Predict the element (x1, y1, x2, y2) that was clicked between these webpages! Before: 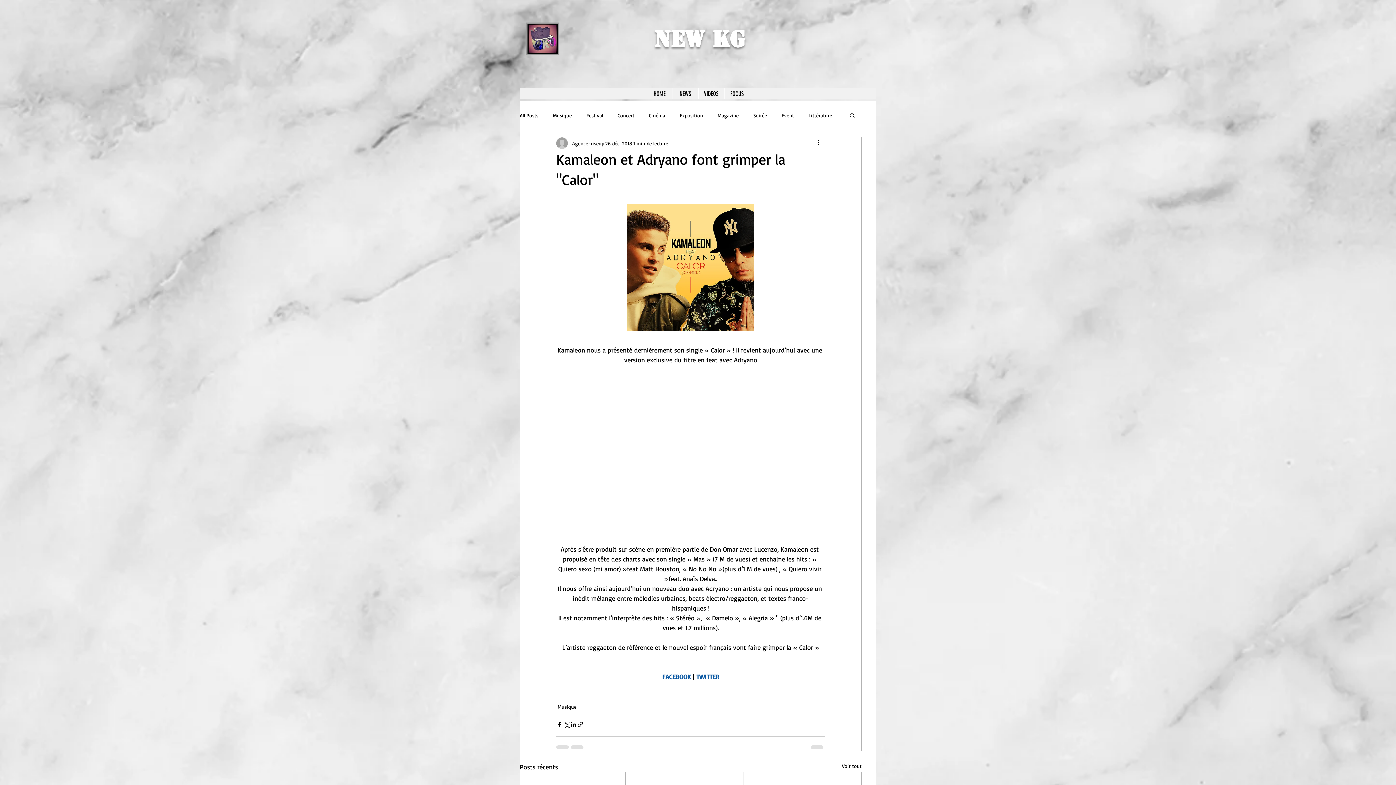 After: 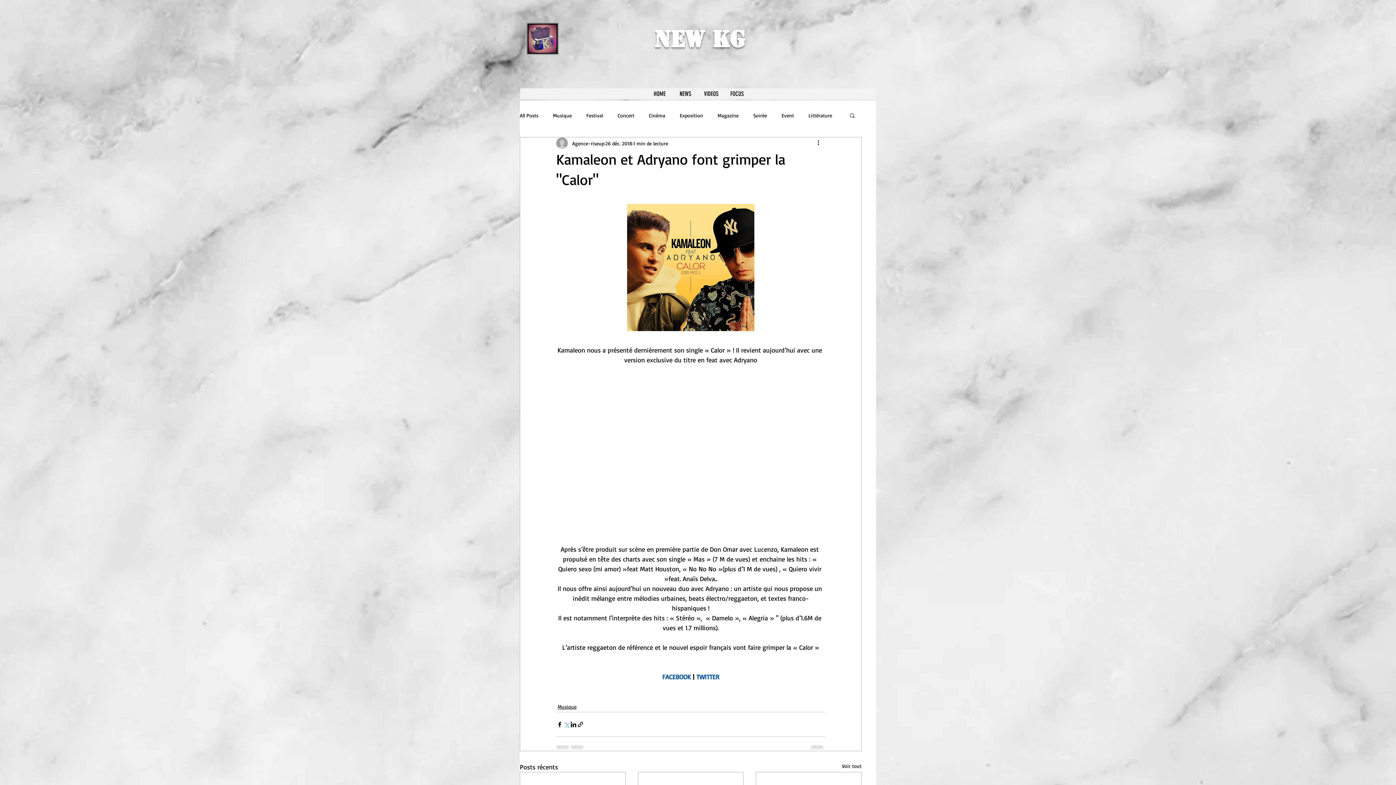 Action: bbox: (563, 721, 570, 728) label: Partager via X (Twitter)